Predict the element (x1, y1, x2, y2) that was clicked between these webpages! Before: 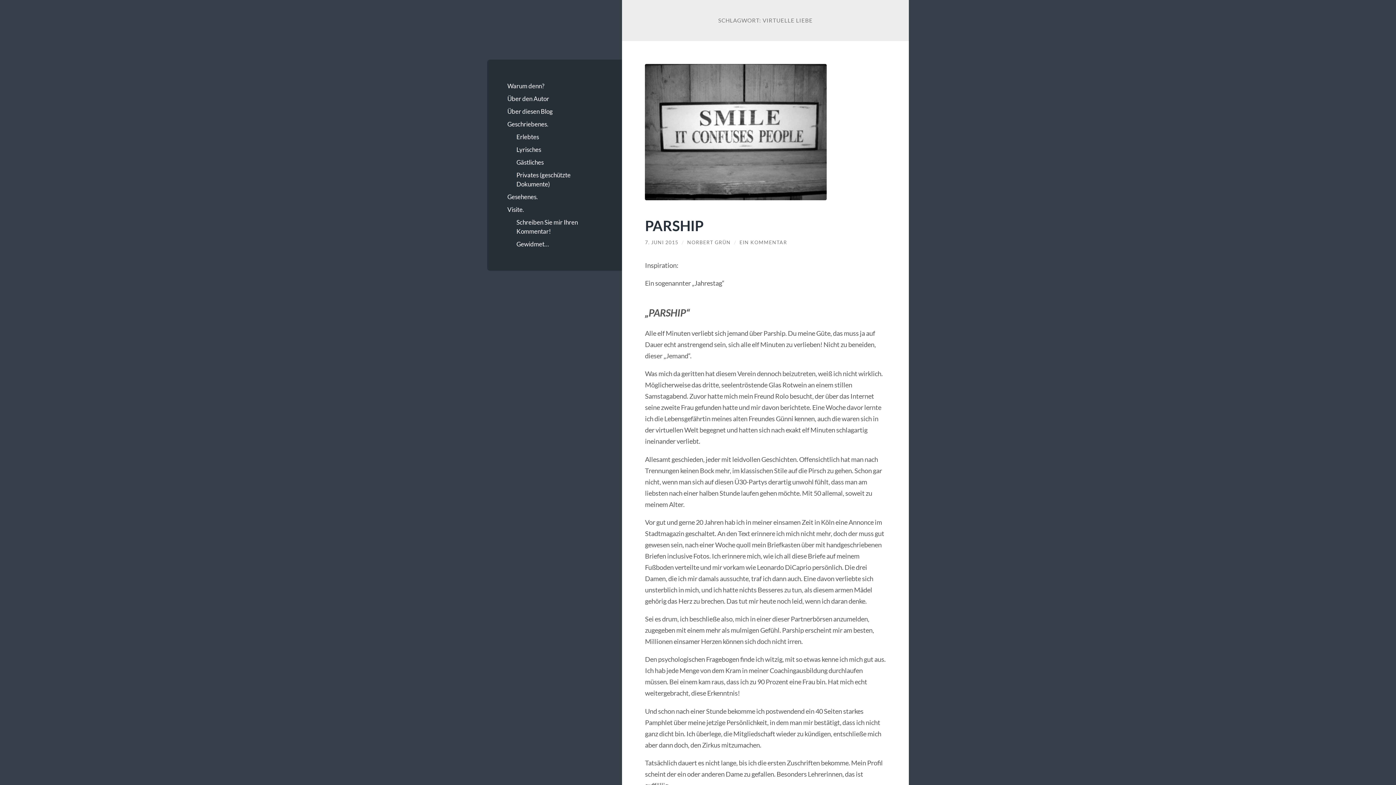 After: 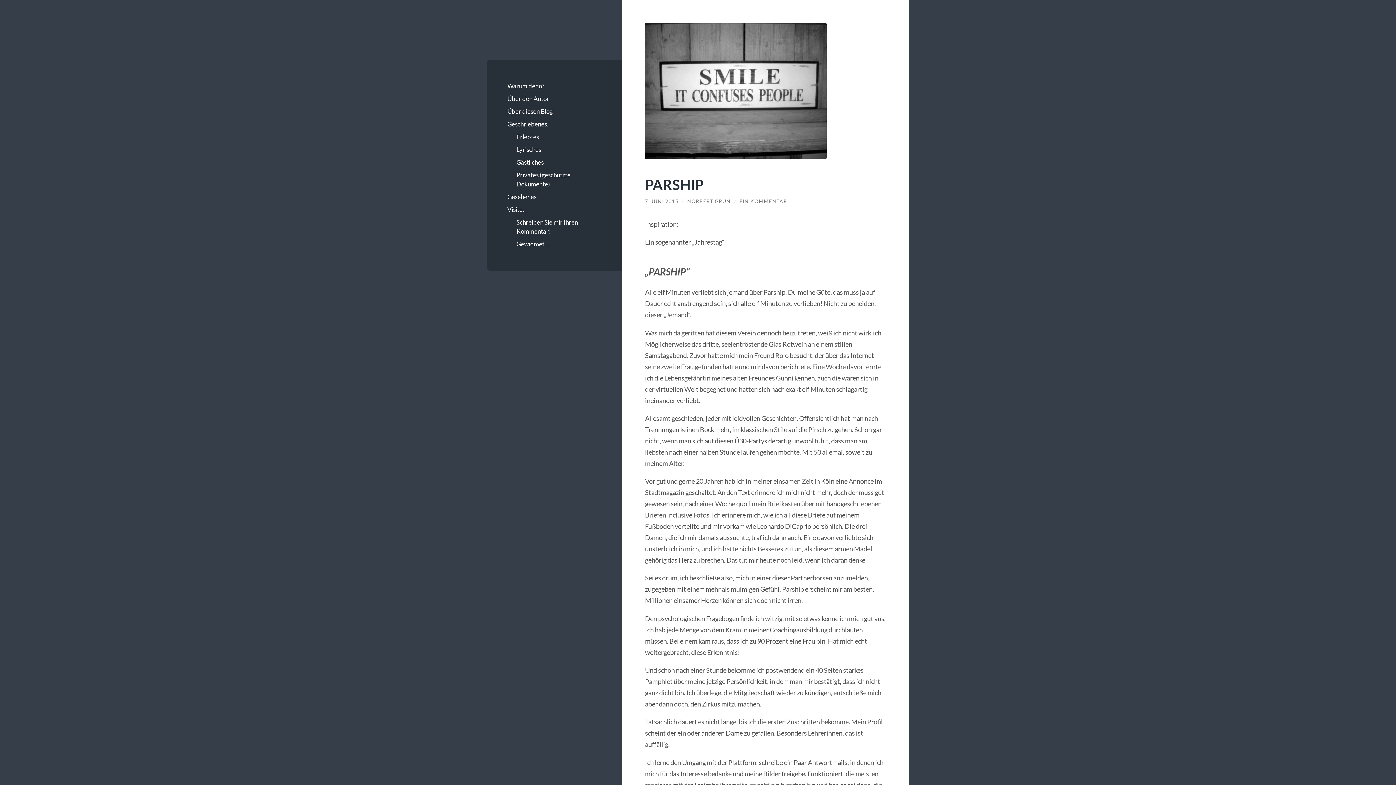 Action: label: PARSHIP bbox: (645, 217, 703, 234)